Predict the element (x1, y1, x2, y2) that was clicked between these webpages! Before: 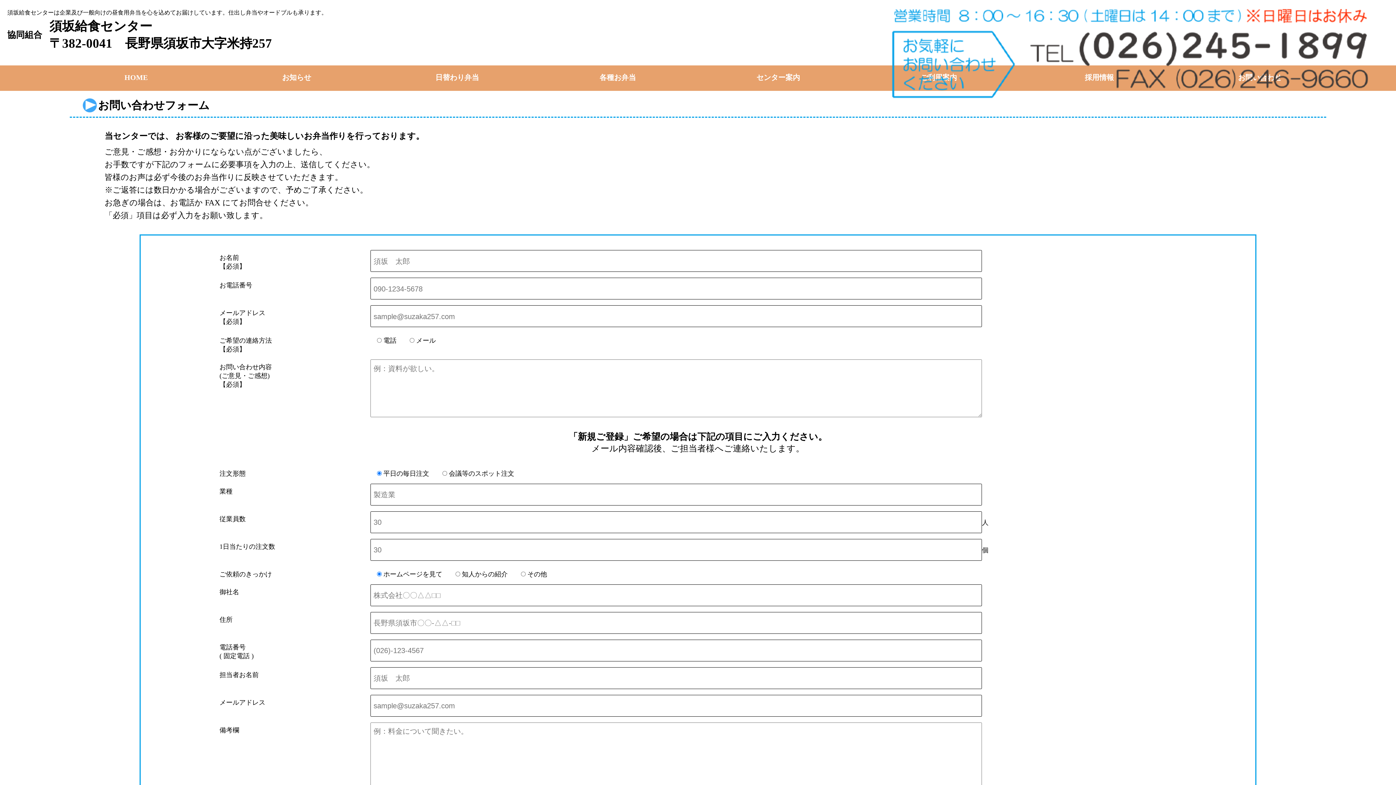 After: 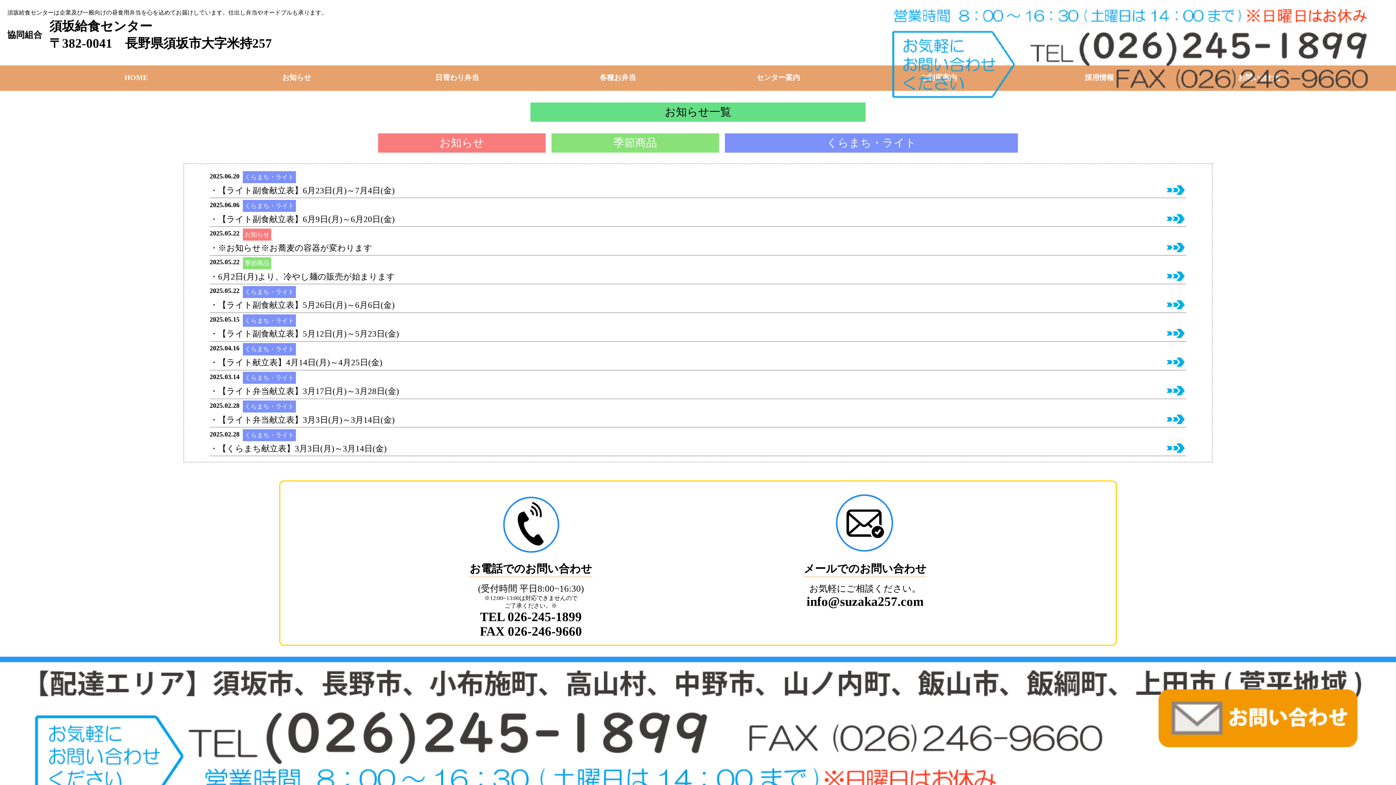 Action: label: お知らせ bbox: (282, 73, 311, 81)